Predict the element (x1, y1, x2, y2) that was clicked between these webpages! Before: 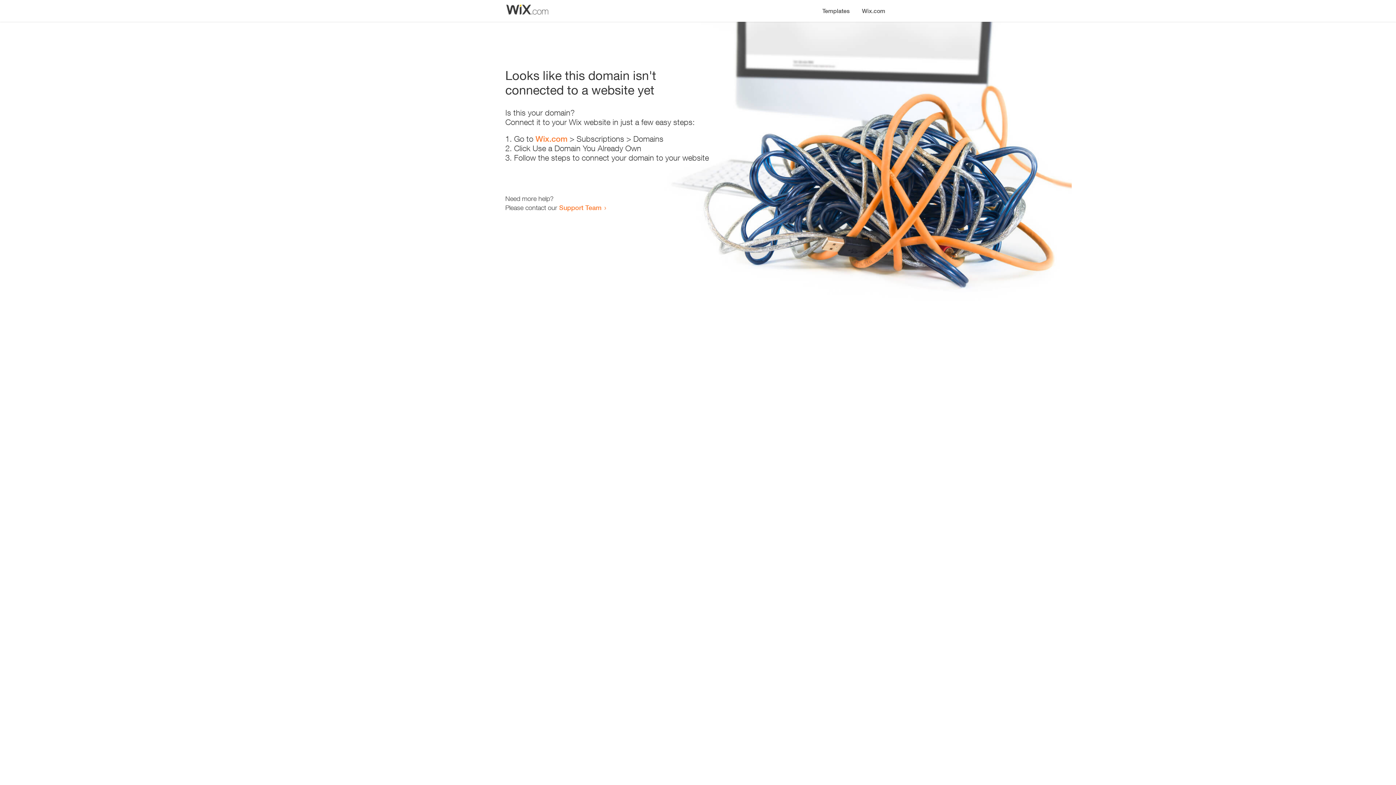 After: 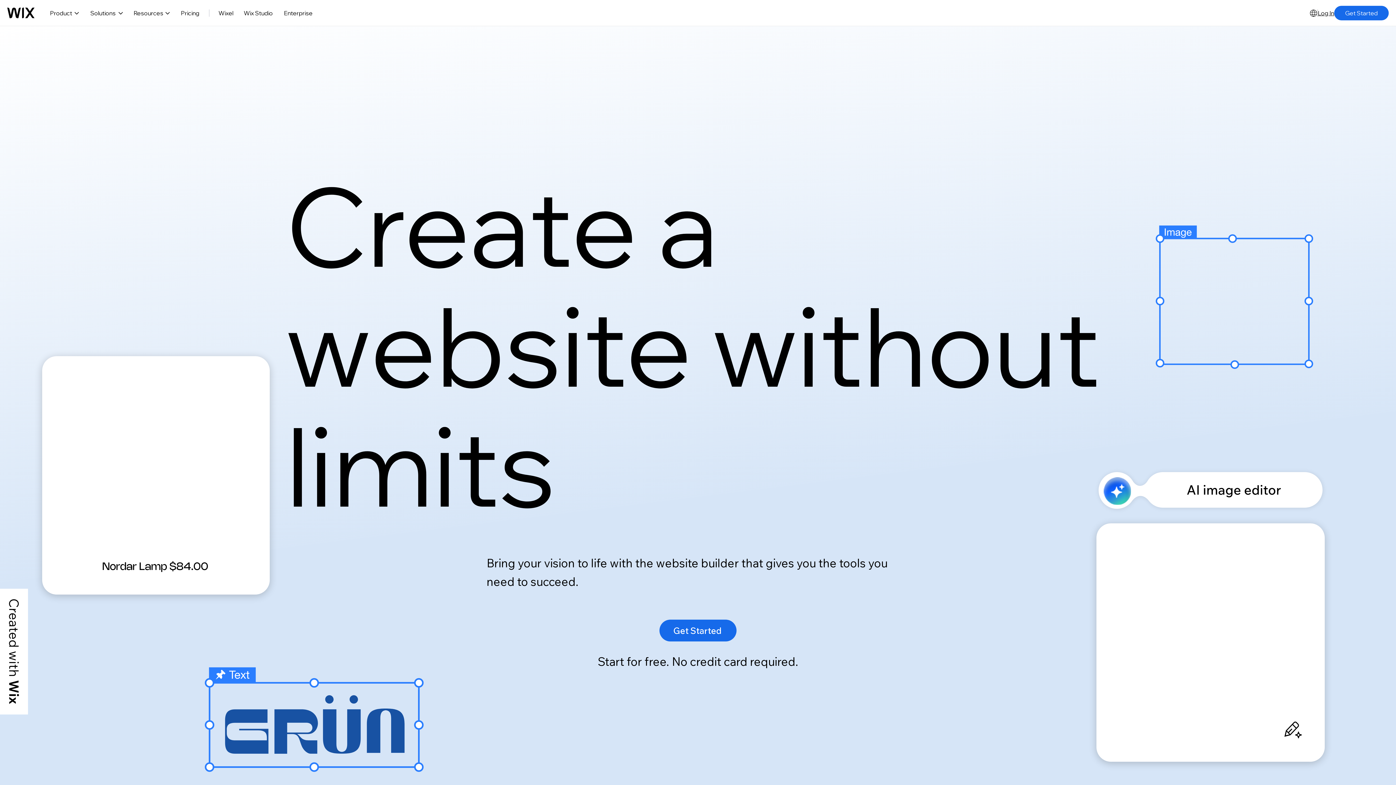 Action: label: Wix.com bbox: (535, 134, 567, 143)